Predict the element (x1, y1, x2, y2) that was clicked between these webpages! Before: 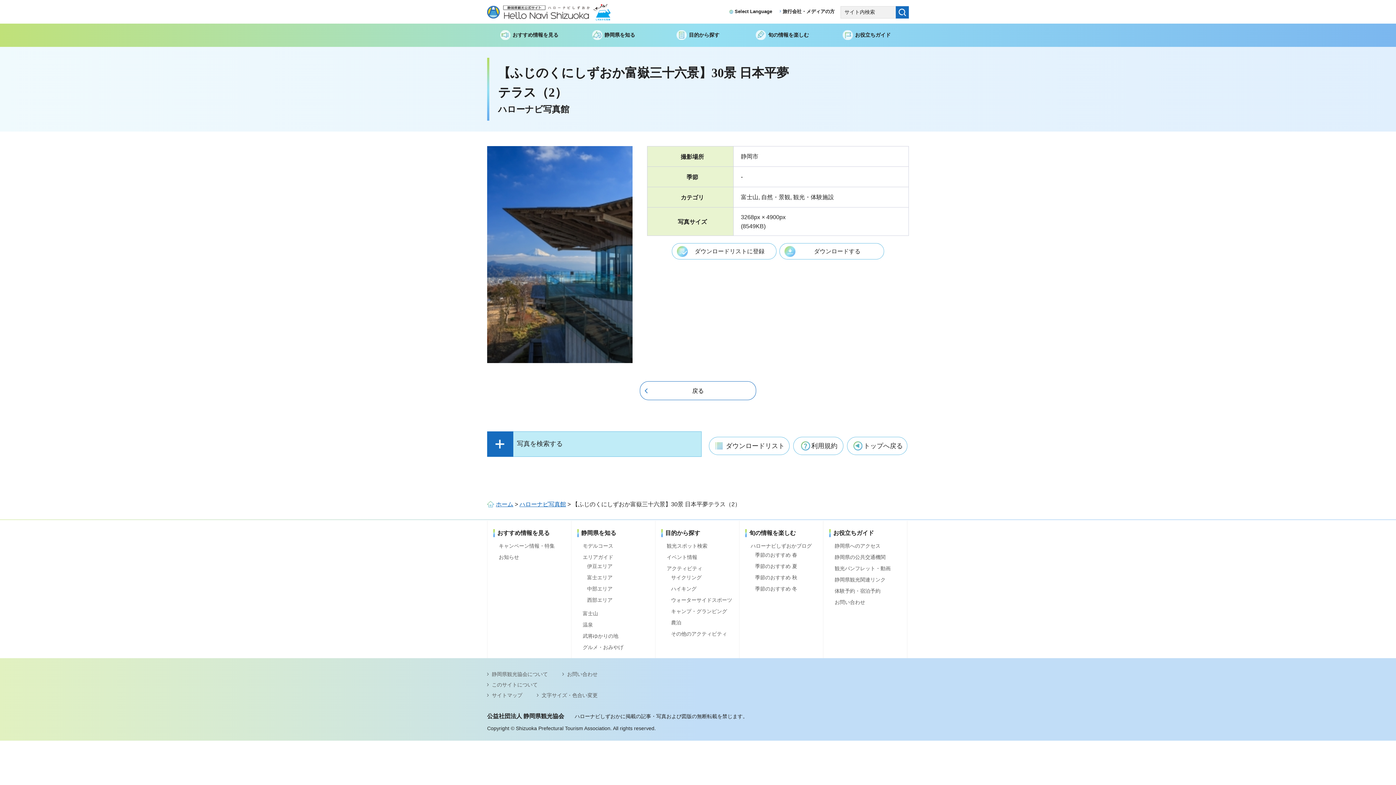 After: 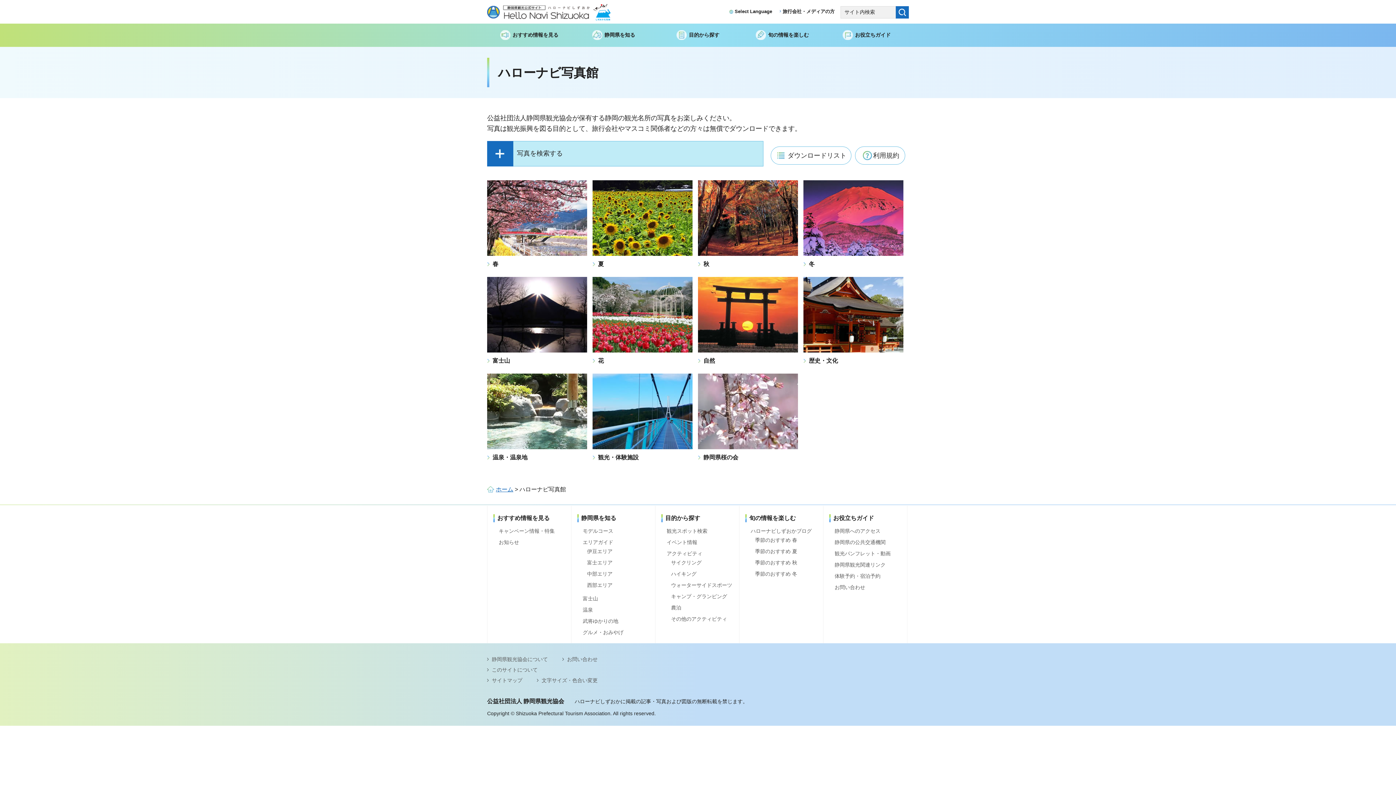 Action: bbox: (519, 501, 566, 507) label: ハローナビ写真館